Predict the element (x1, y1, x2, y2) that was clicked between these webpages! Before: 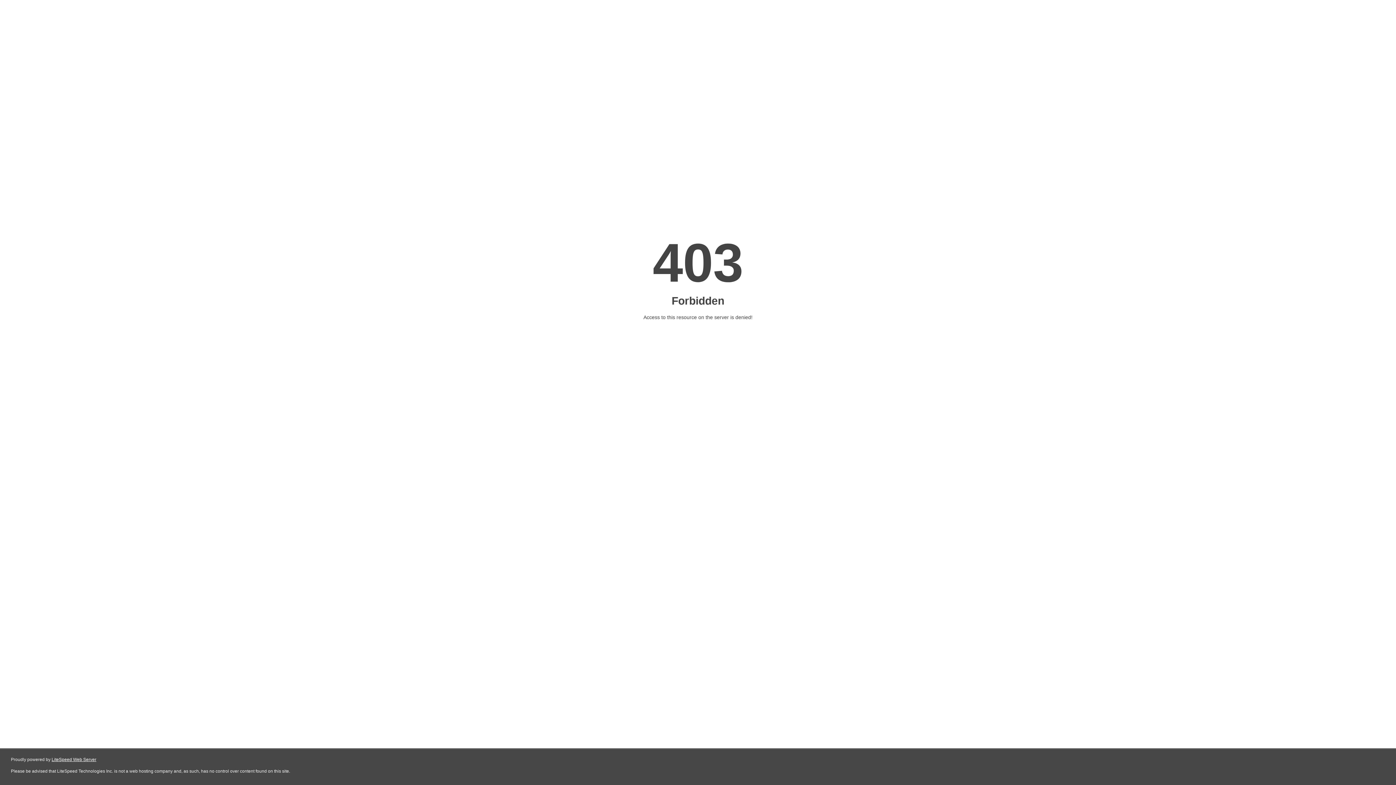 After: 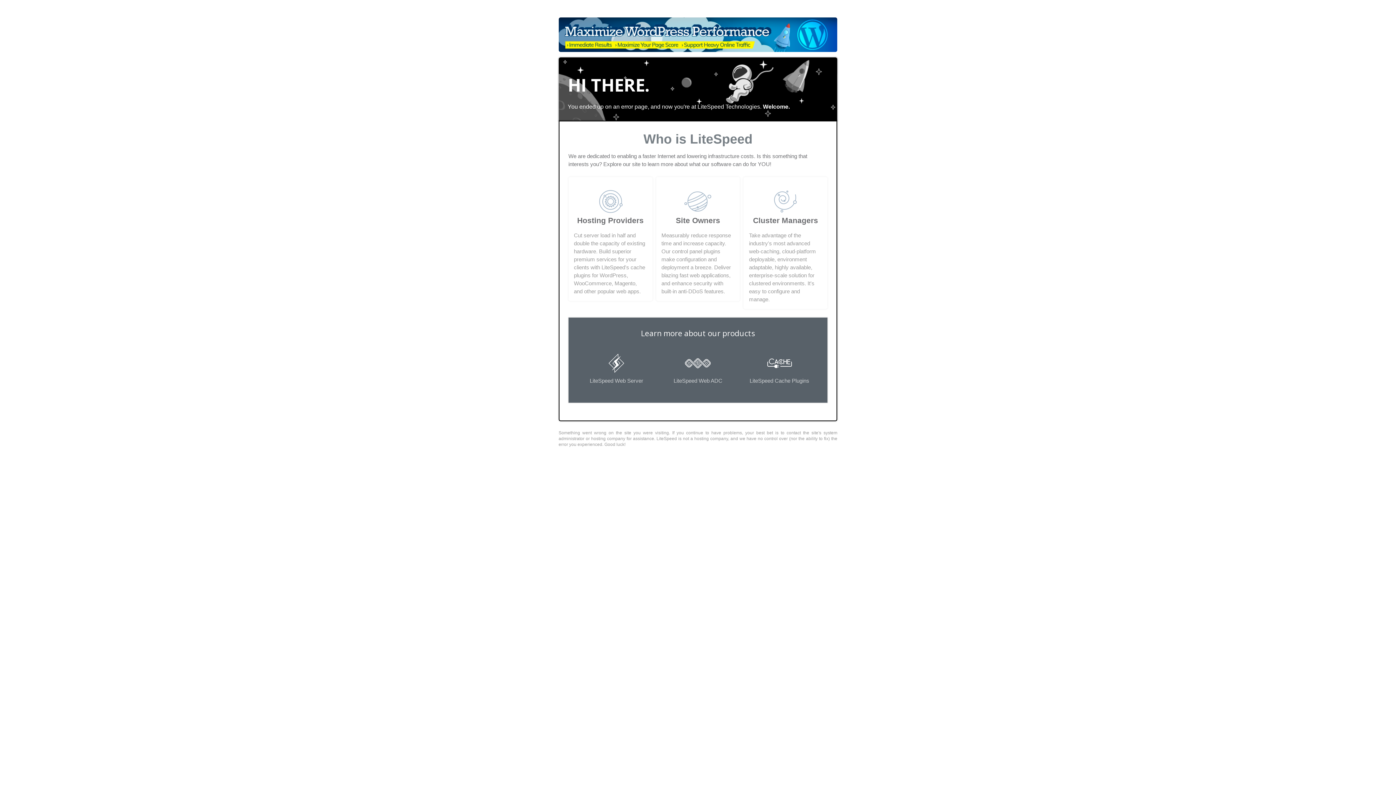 Action: label: LiteSpeed Web Server bbox: (51, 757, 96, 762)